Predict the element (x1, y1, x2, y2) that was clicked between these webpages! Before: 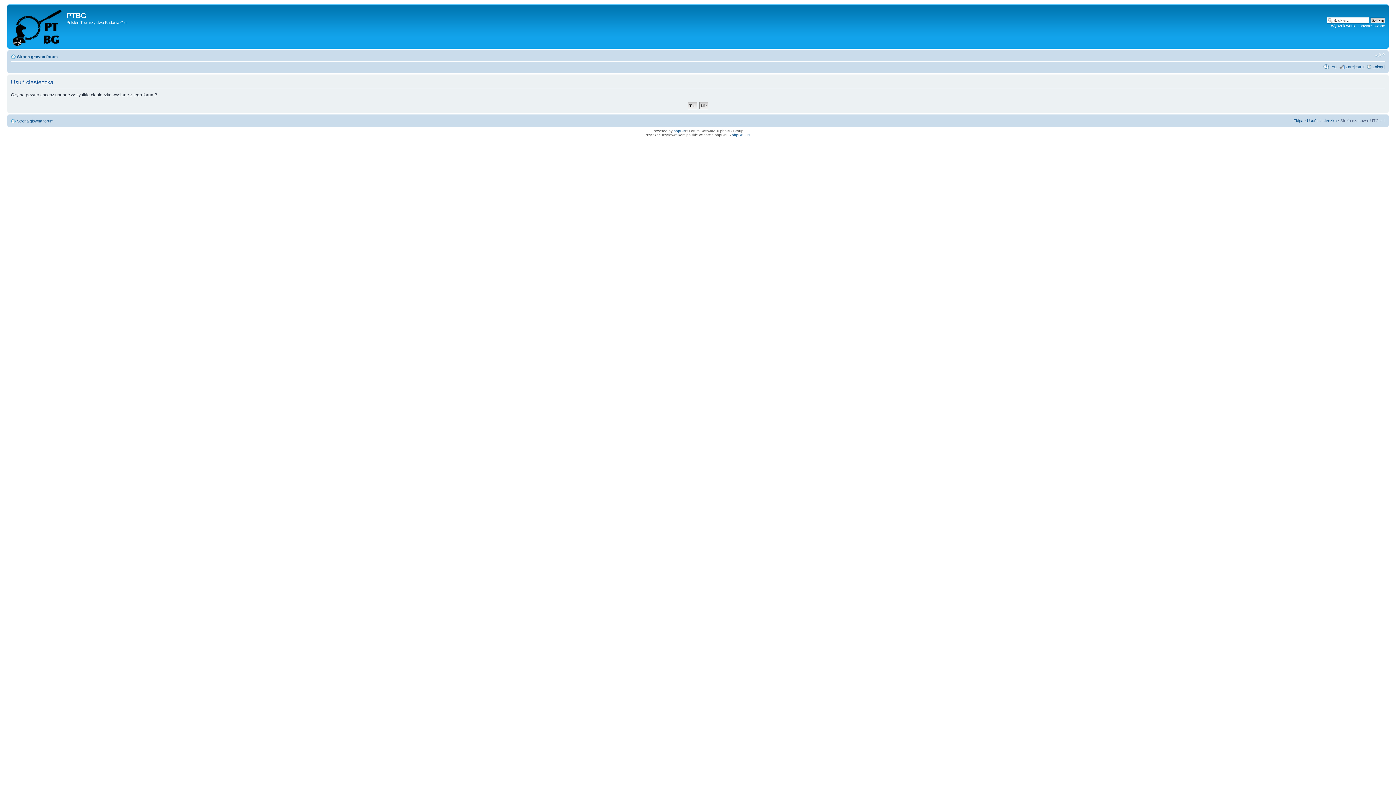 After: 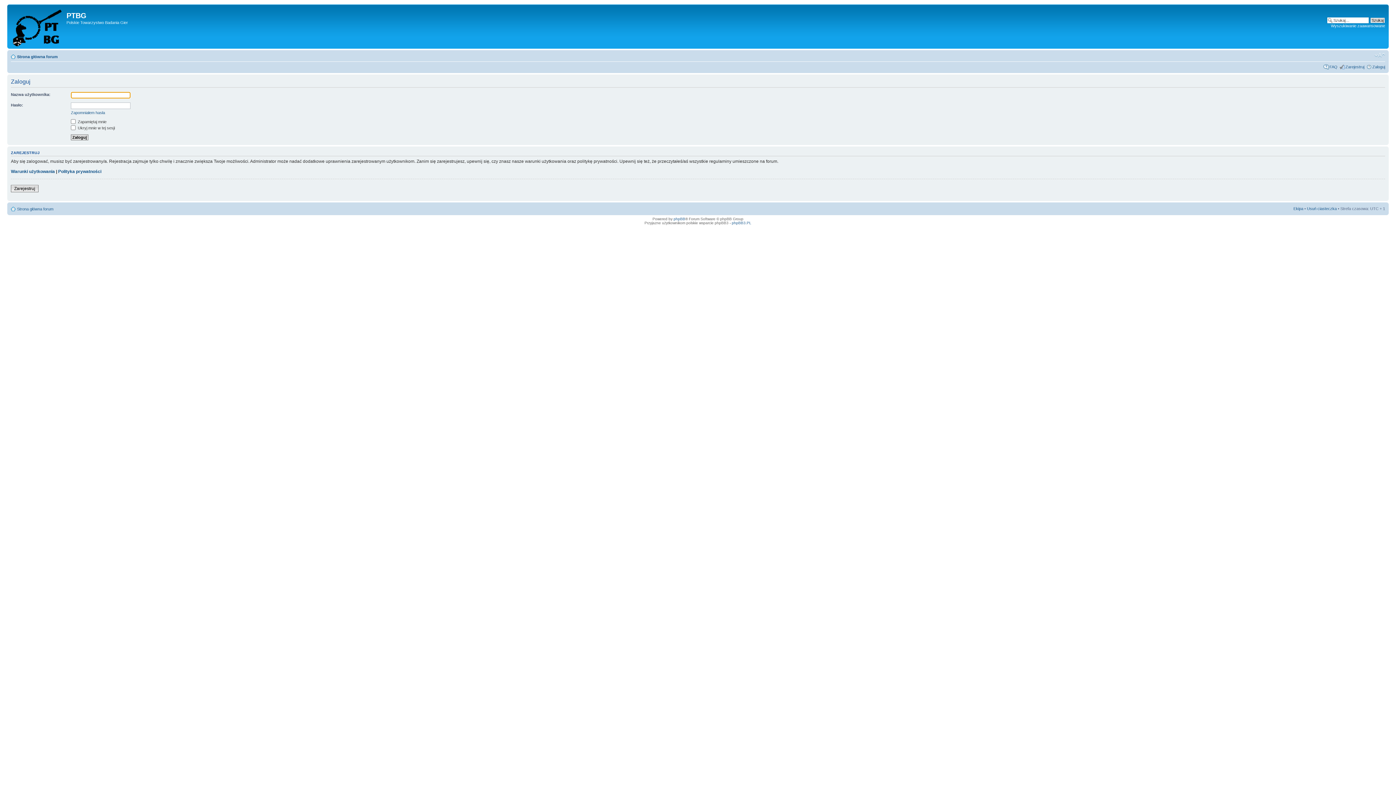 Action: bbox: (1372, 64, 1385, 69) label: Zaloguj